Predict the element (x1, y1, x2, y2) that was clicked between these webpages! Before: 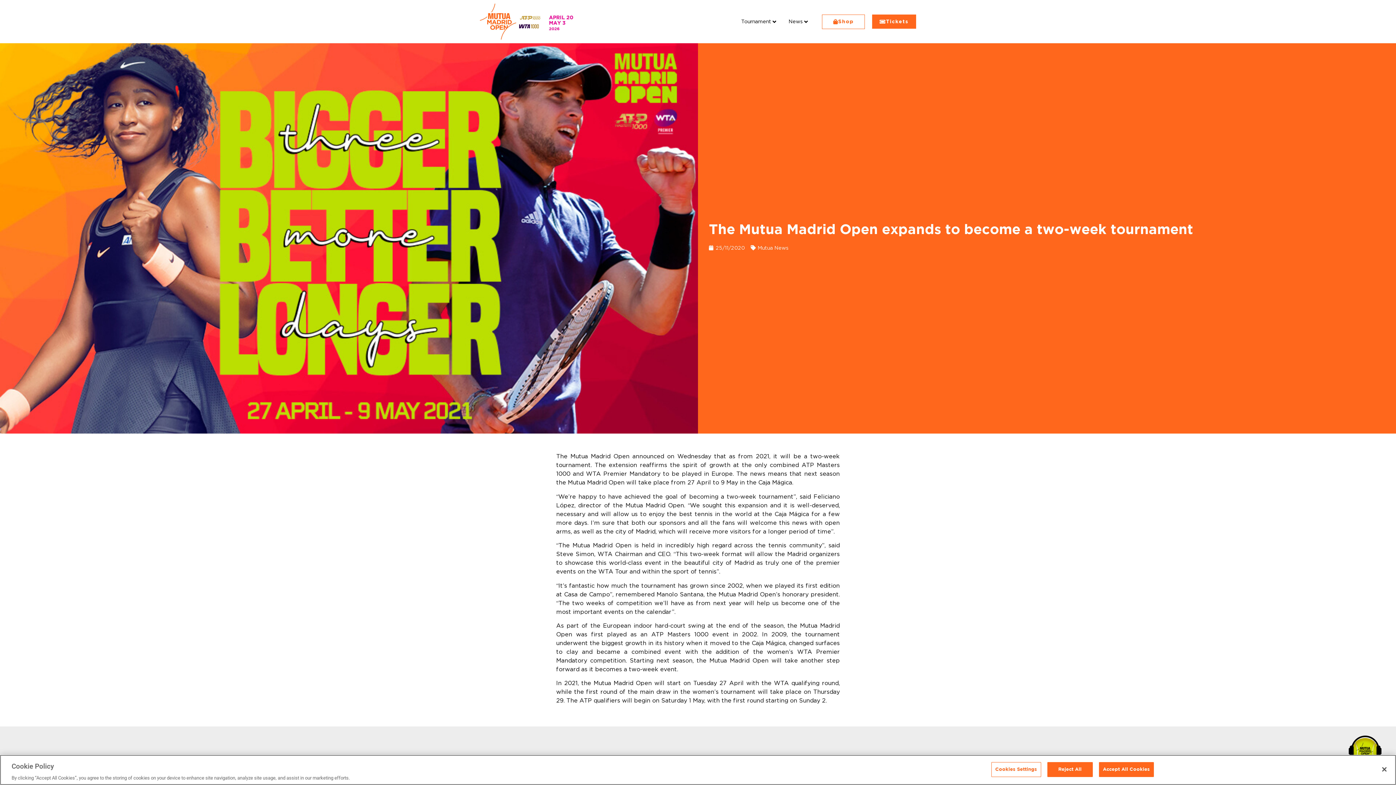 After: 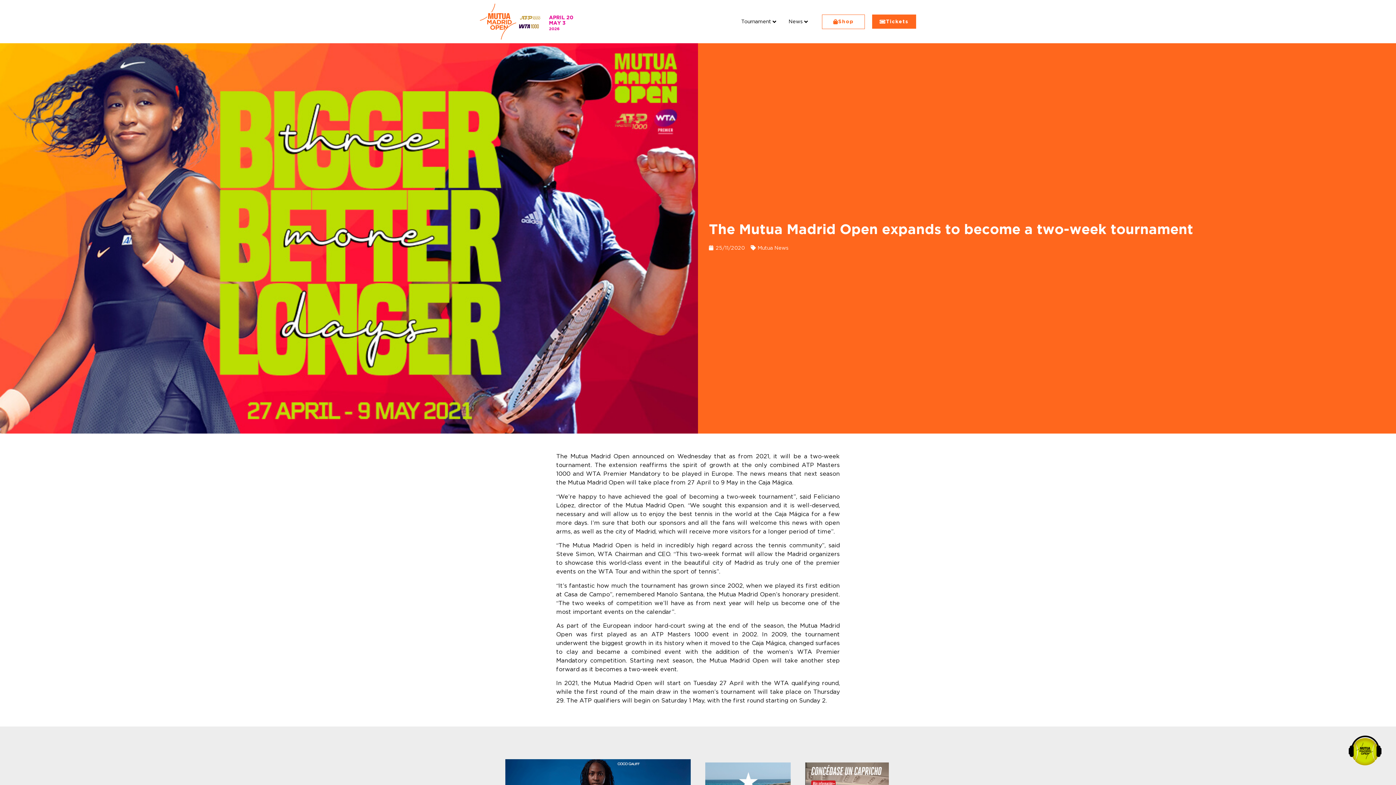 Action: label: Close bbox: (1376, 761, 1392, 777)